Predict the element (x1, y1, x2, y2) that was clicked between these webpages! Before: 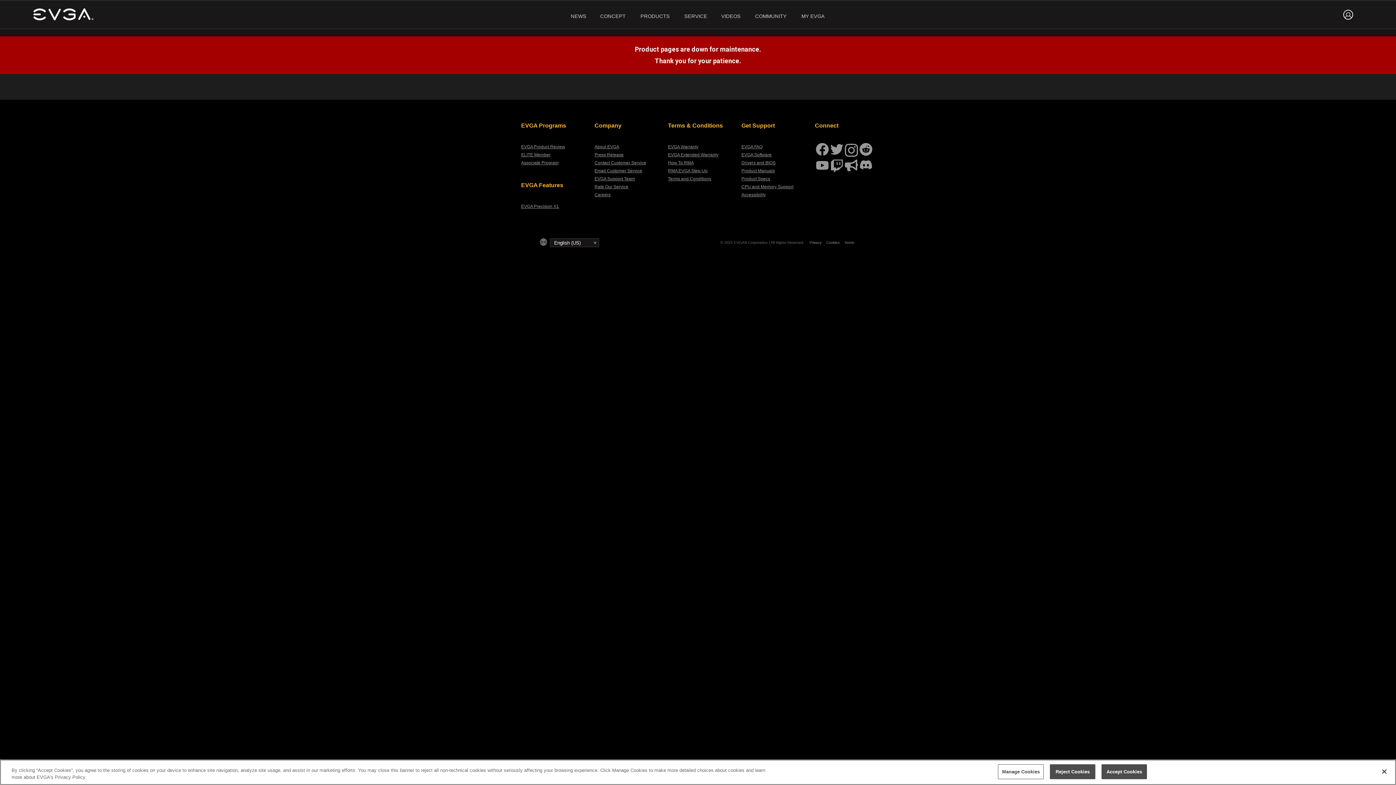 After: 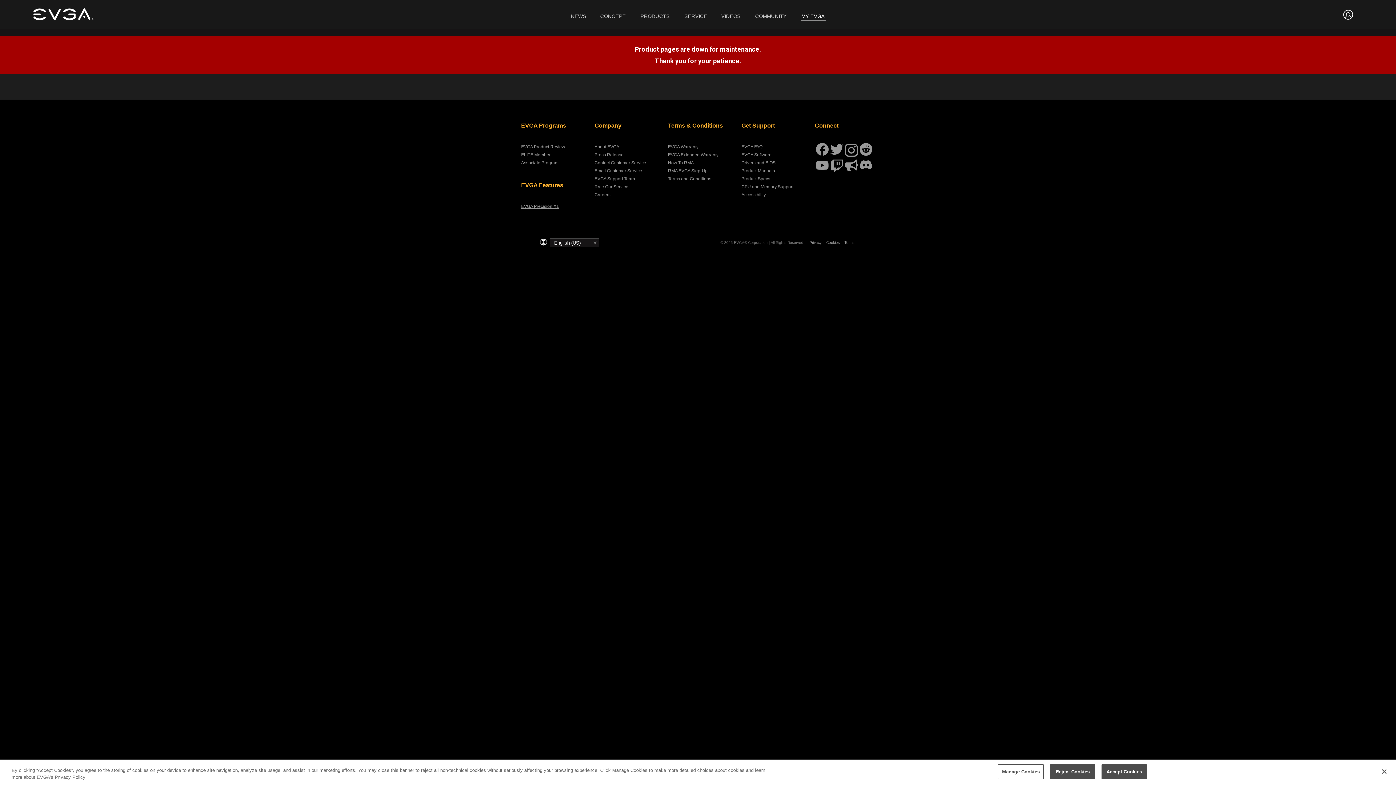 Action: bbox: (796, 10, 829, 22) label: MY EVGA